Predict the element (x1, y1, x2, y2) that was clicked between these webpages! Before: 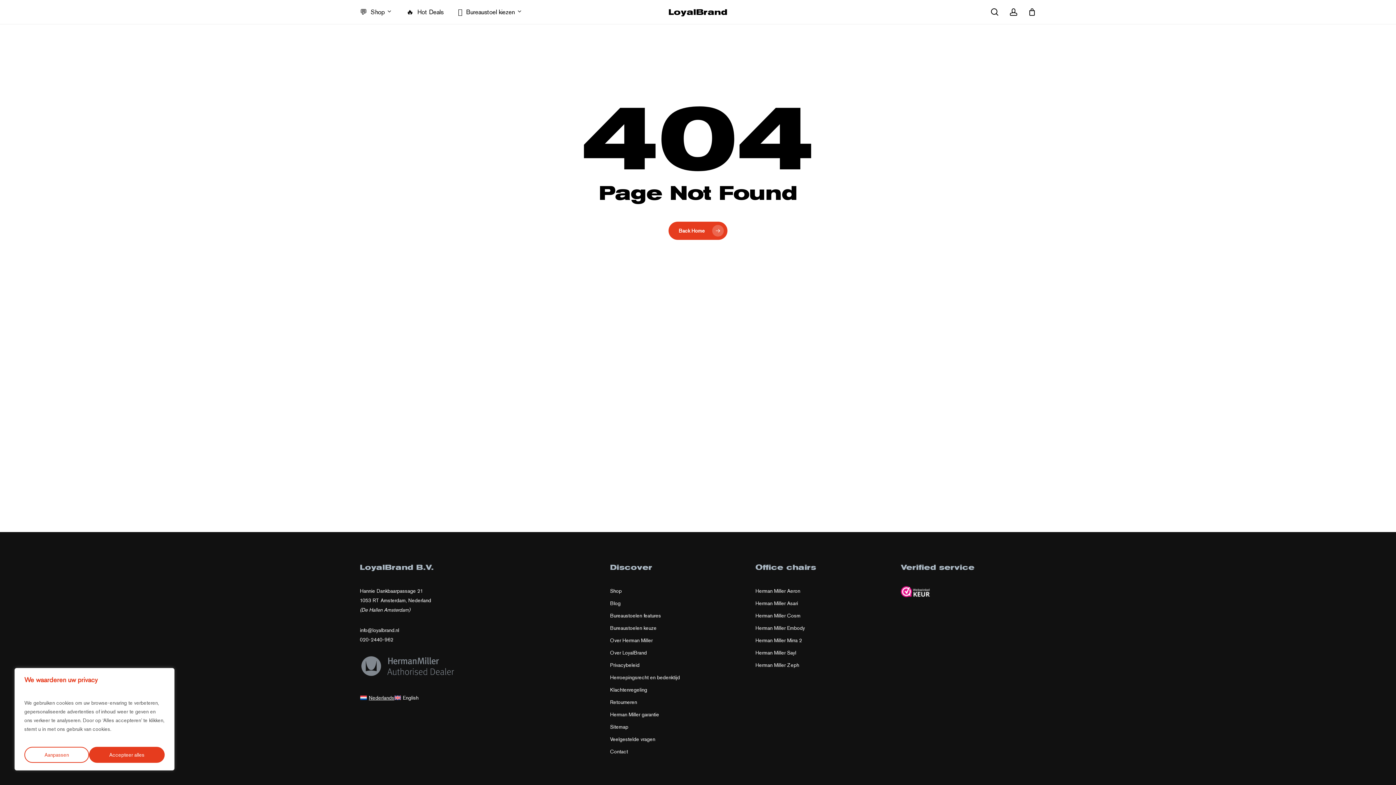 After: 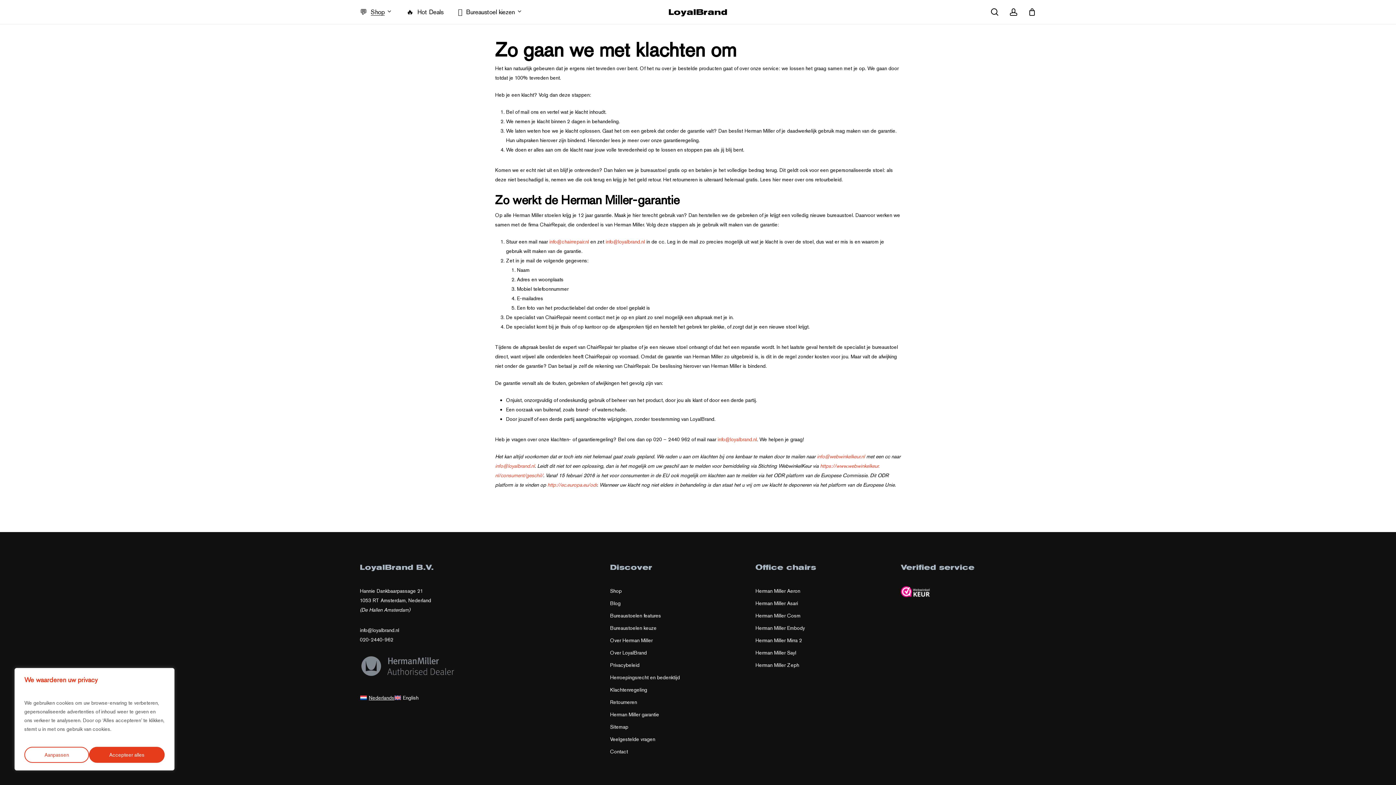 Action: bbox: (610, 686, 647, 693) label: Klachtenregeling